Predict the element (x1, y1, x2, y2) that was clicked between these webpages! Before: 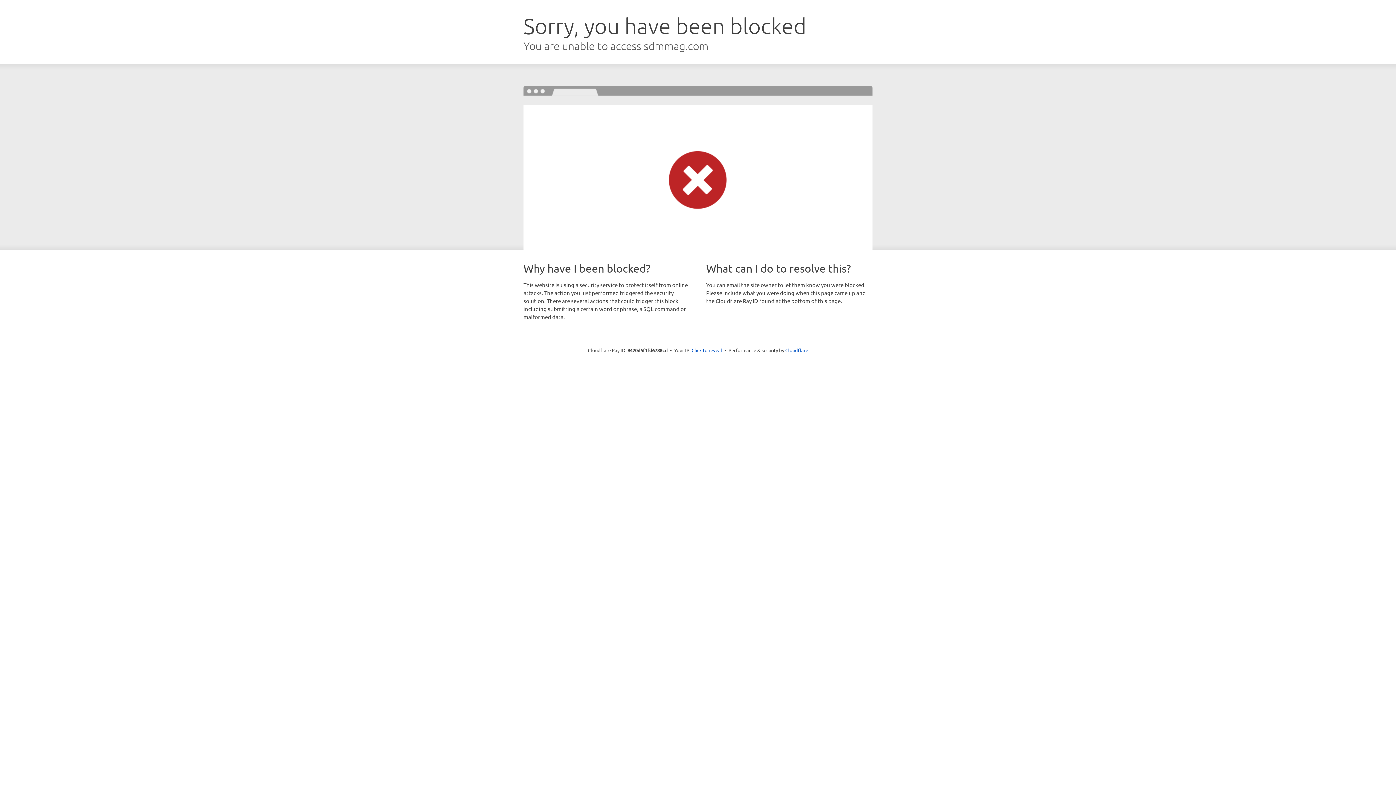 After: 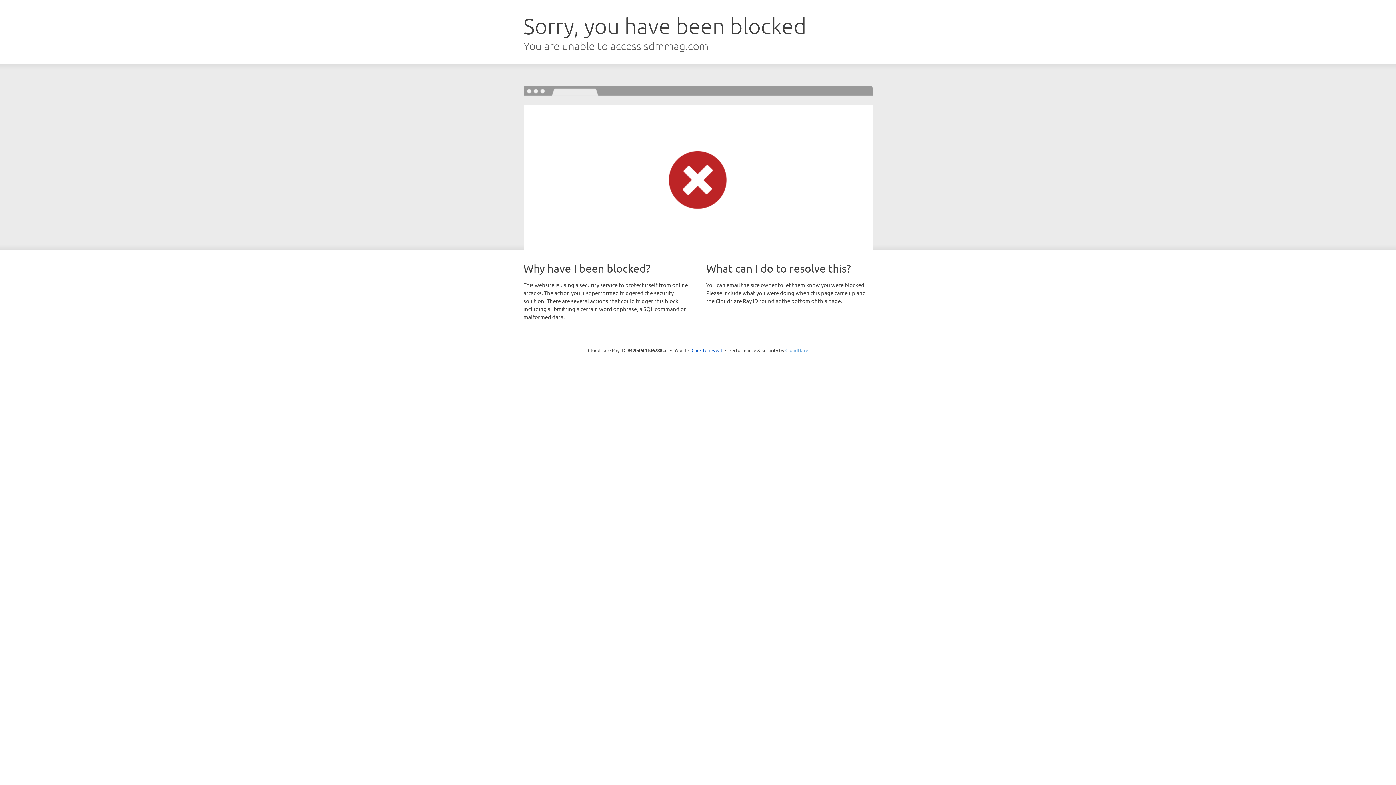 Action: bbox: (785, 347, 808, 353) label: Cloudflare